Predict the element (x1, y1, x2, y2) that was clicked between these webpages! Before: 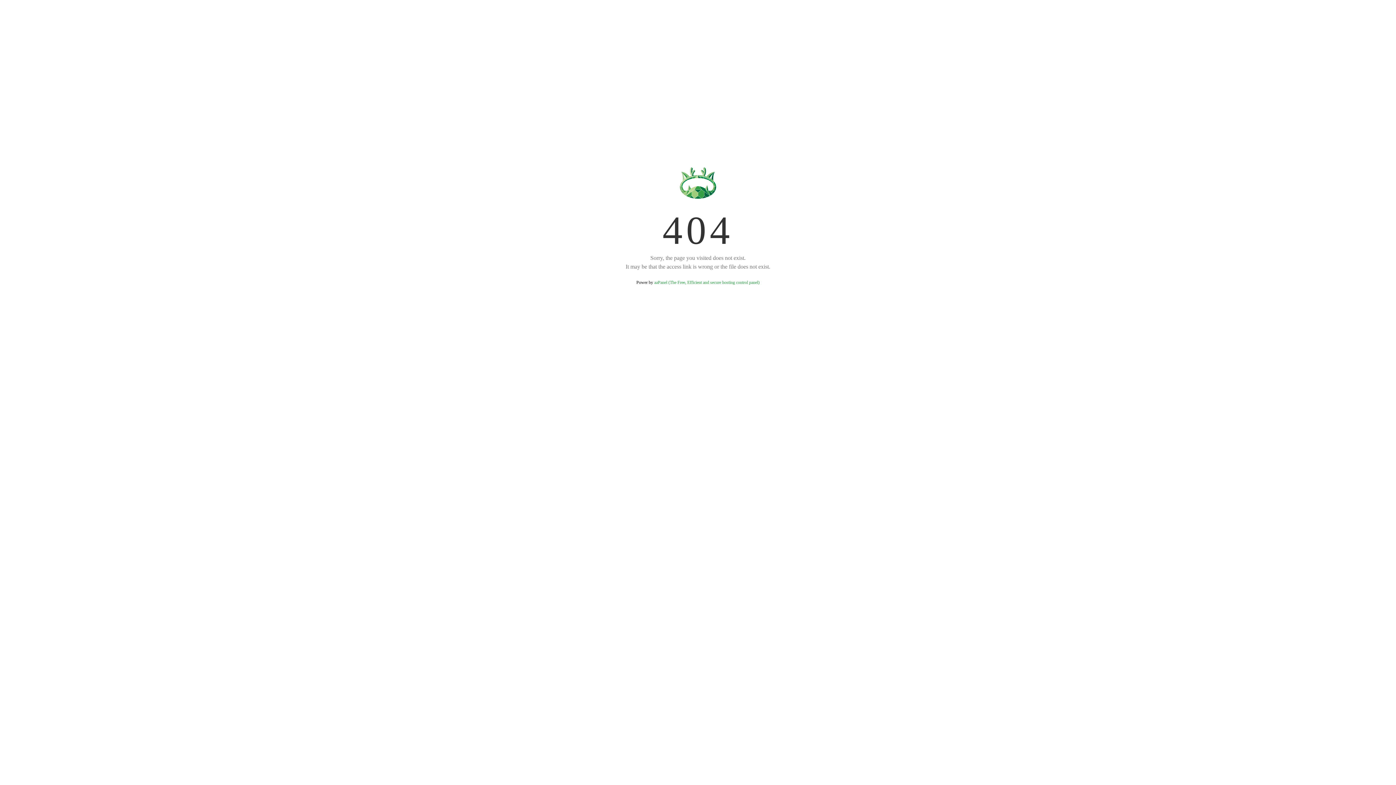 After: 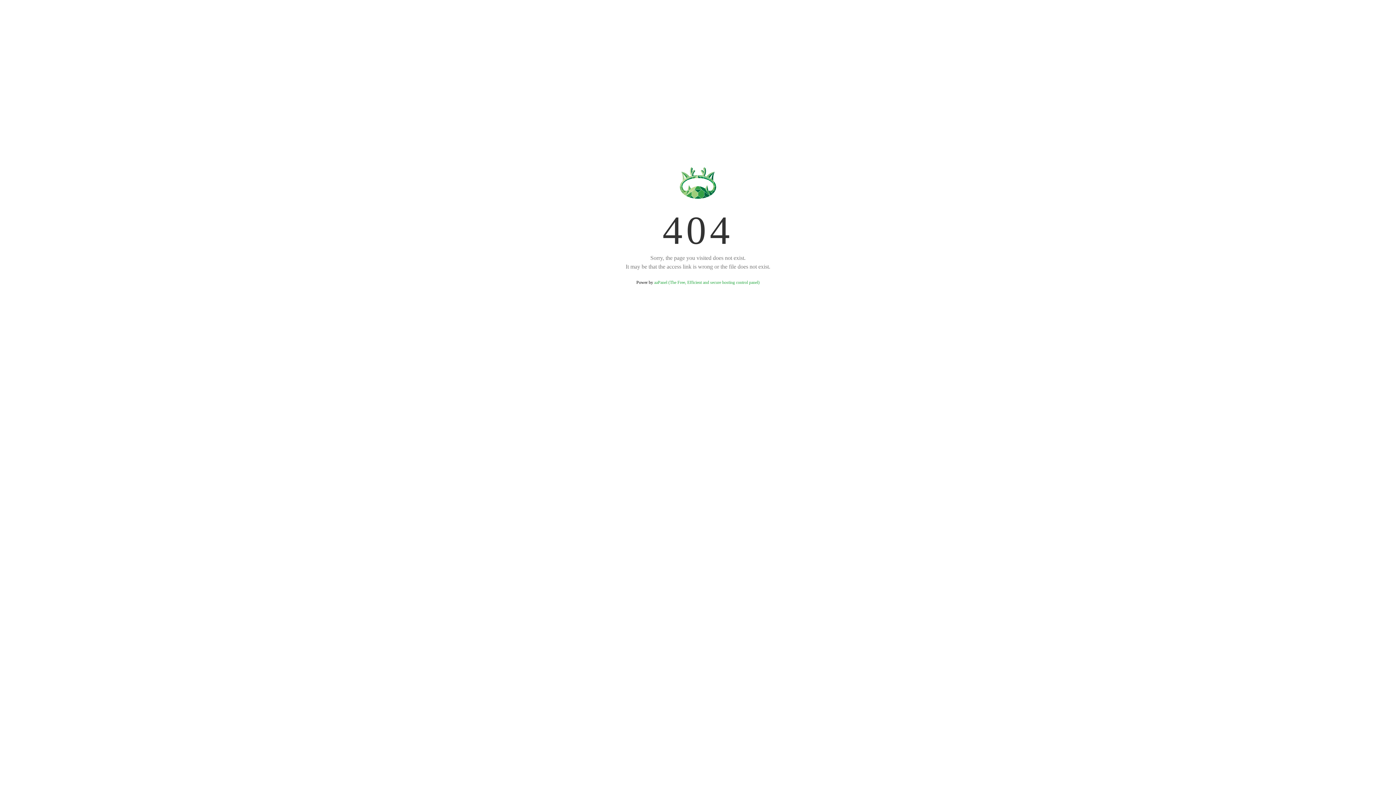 Action: label: aaPanel (The Free, Efficient and secure hosting control panel) bbox: (654, 280, 759, 285)